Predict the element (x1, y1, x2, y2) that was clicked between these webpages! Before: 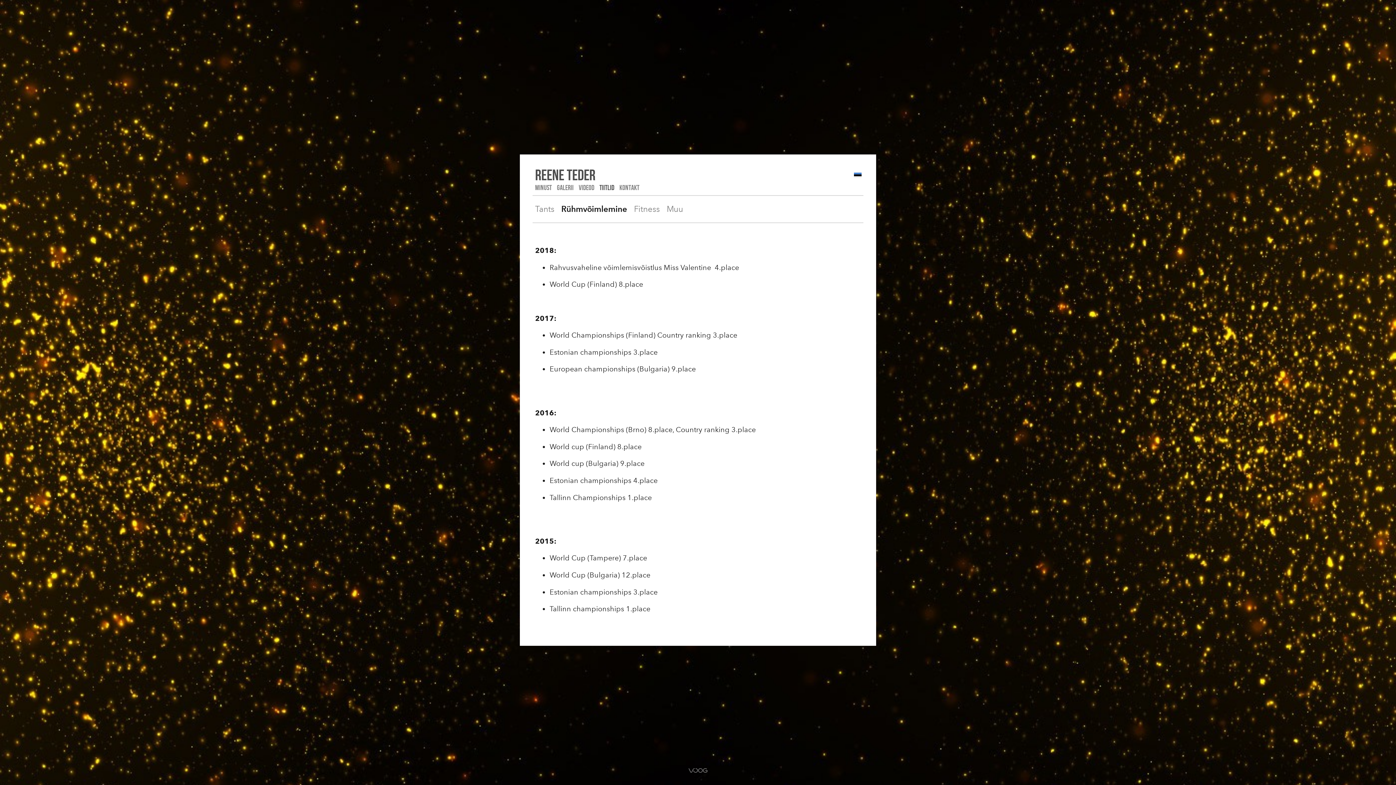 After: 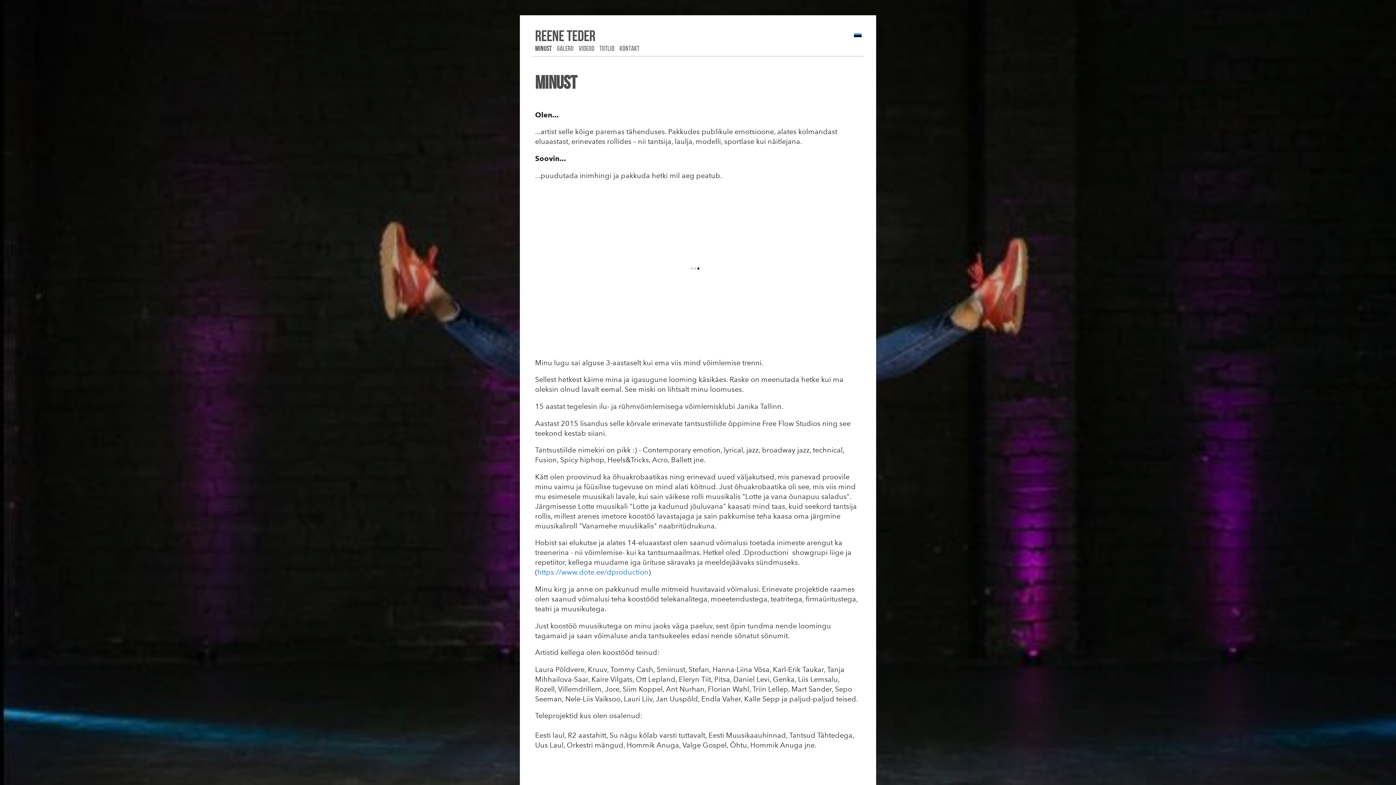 Action: bbox: (535, 183, 552, 191) label: MINUST